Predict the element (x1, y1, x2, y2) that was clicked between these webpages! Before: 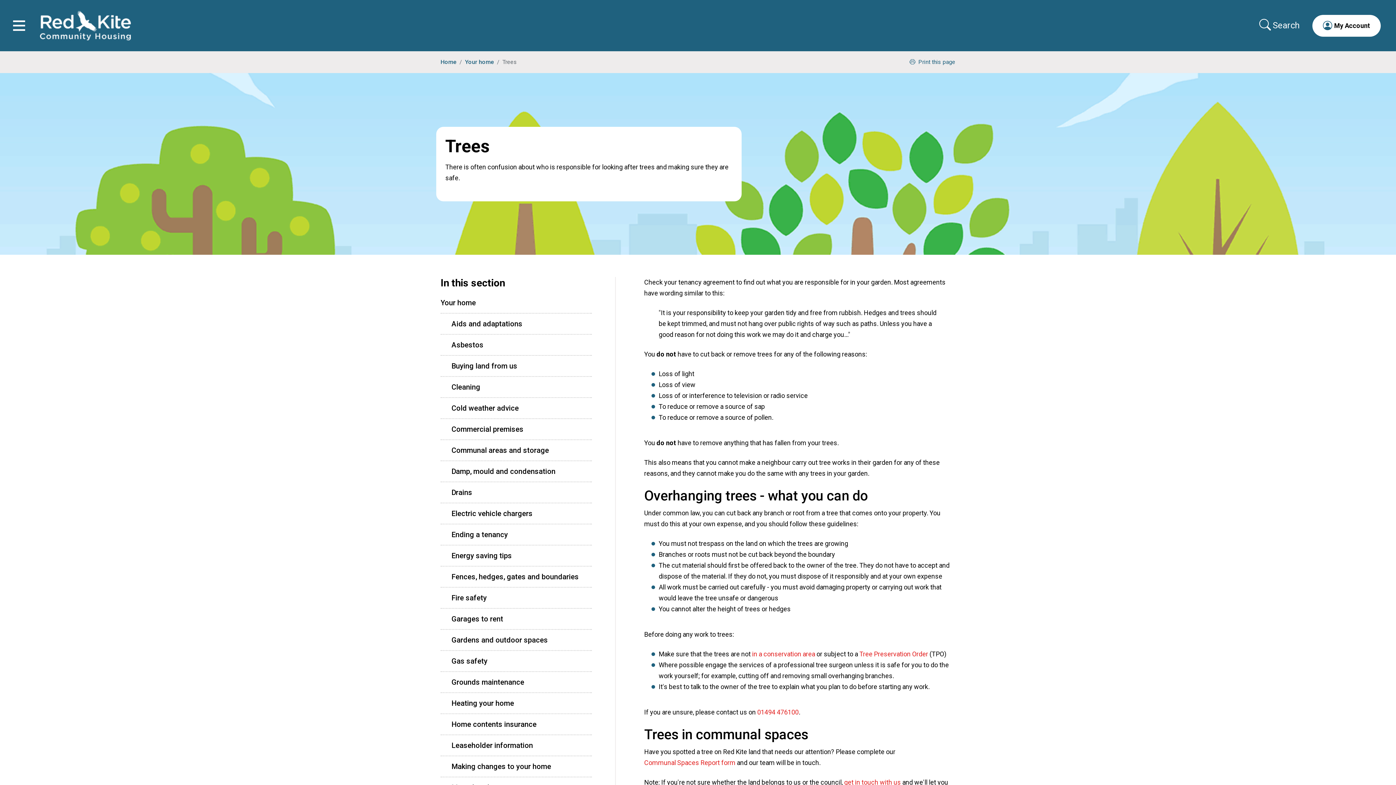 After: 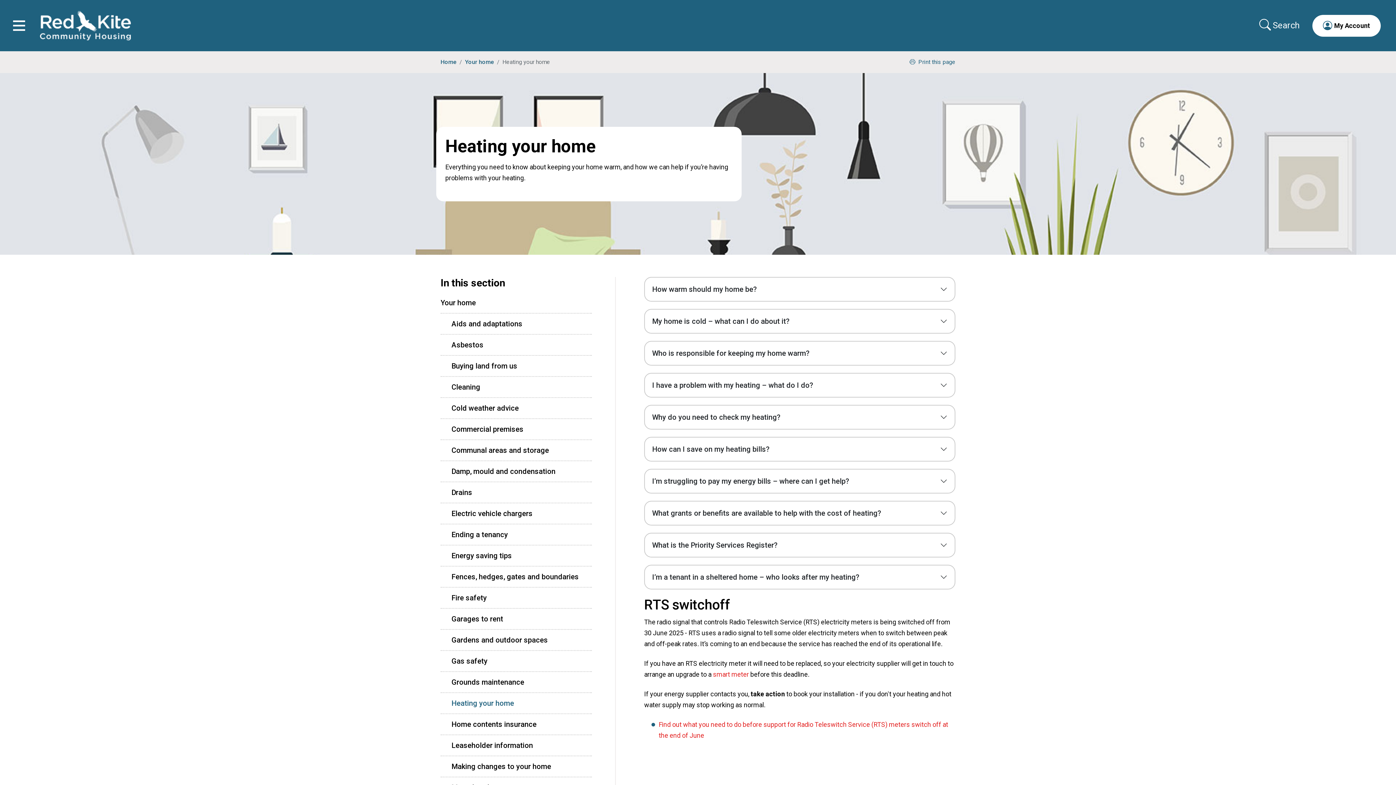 Action: label: Heating your home bbox: (440, 693, 592, 713)